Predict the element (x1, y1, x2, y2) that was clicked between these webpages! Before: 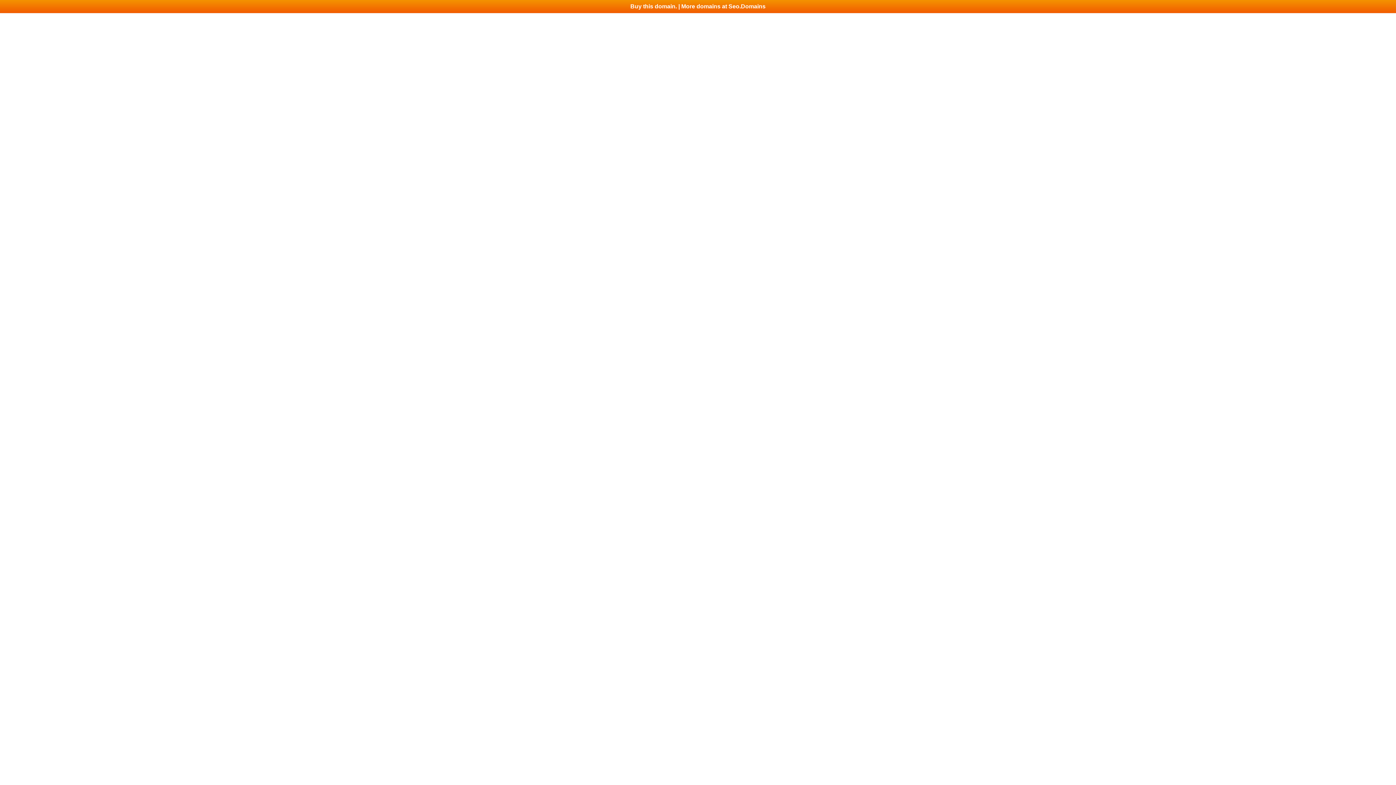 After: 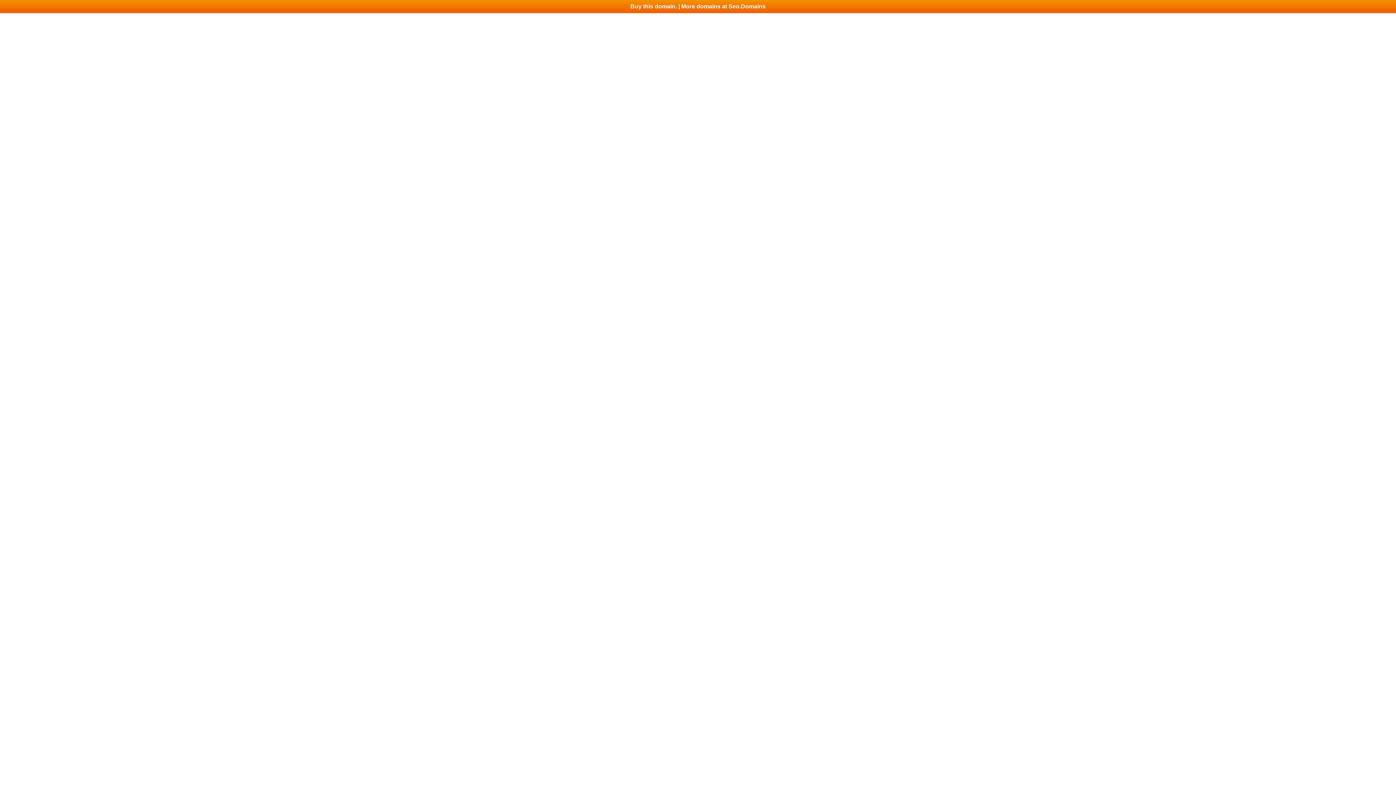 Action: bbox: (0, 0, 1396, 13) label: Buy this domain. | More domains at Seo.Domains